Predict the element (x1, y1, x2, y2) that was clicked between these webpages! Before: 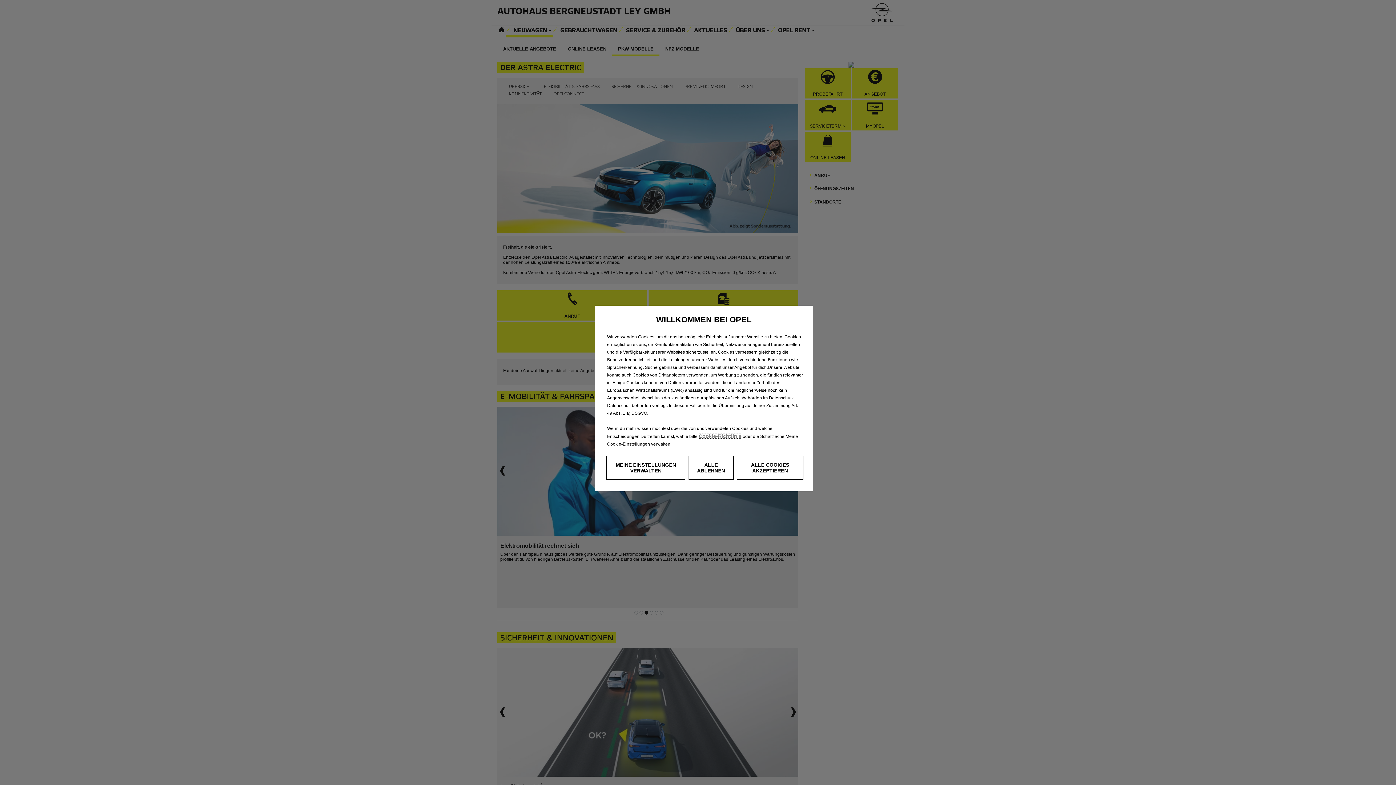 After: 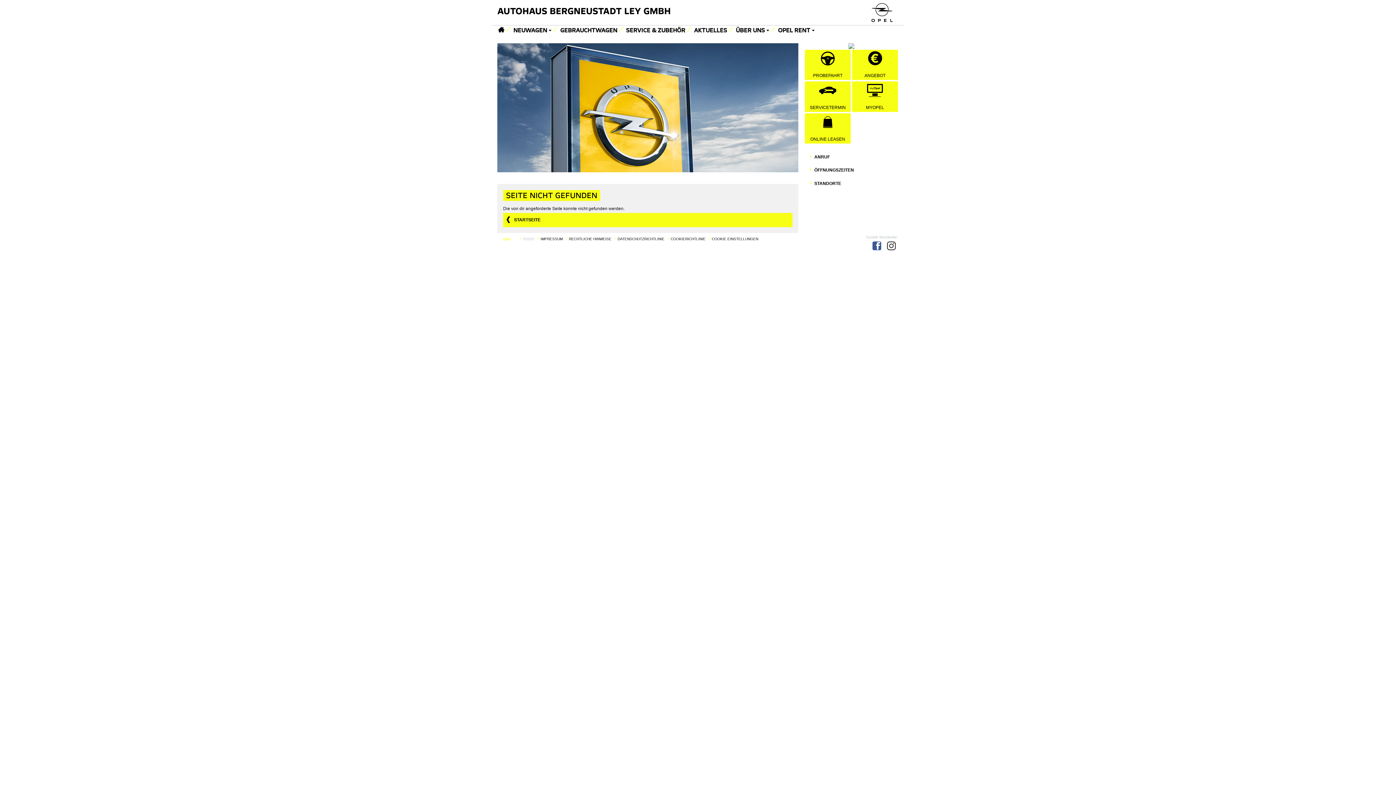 Action: bbox: (698, 433, 741, 439) label: Cookie-Richtlinie